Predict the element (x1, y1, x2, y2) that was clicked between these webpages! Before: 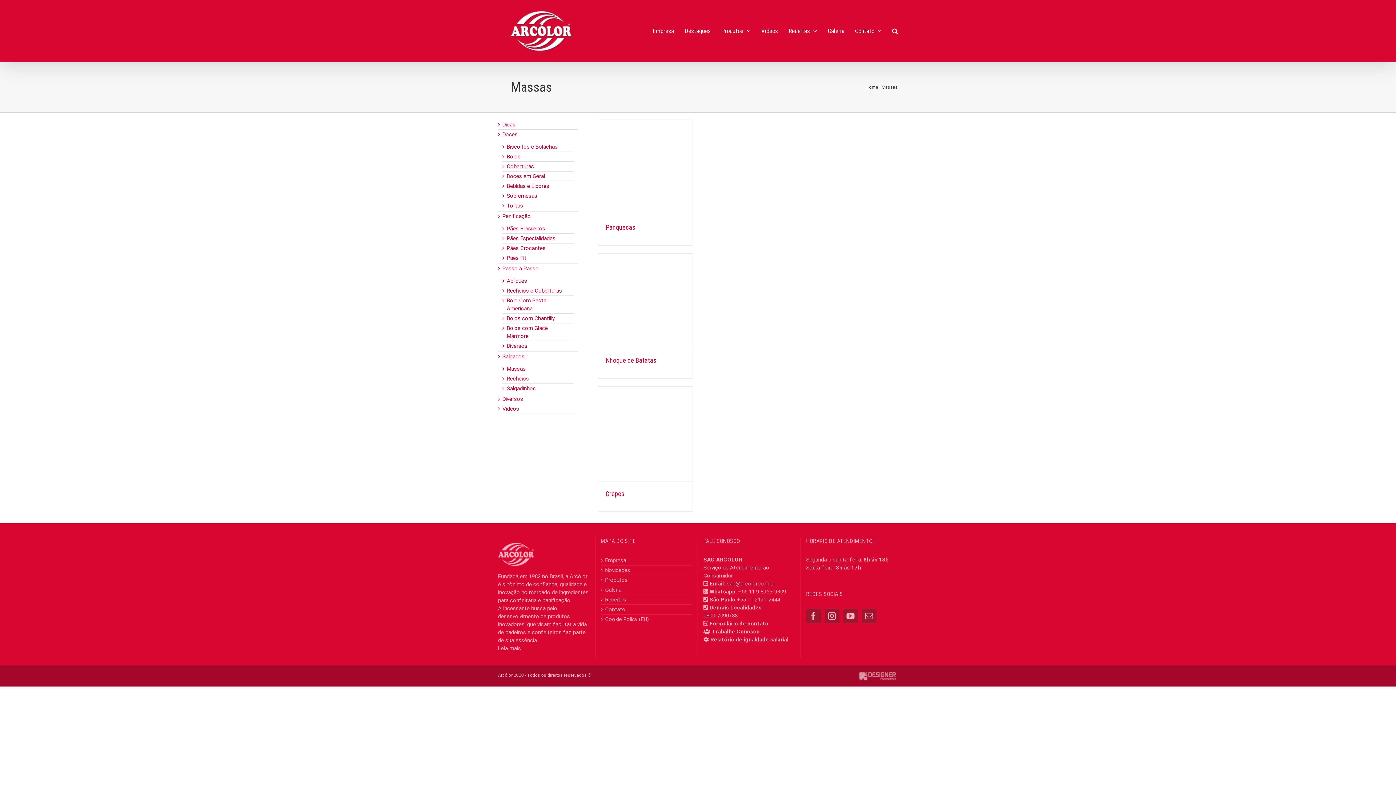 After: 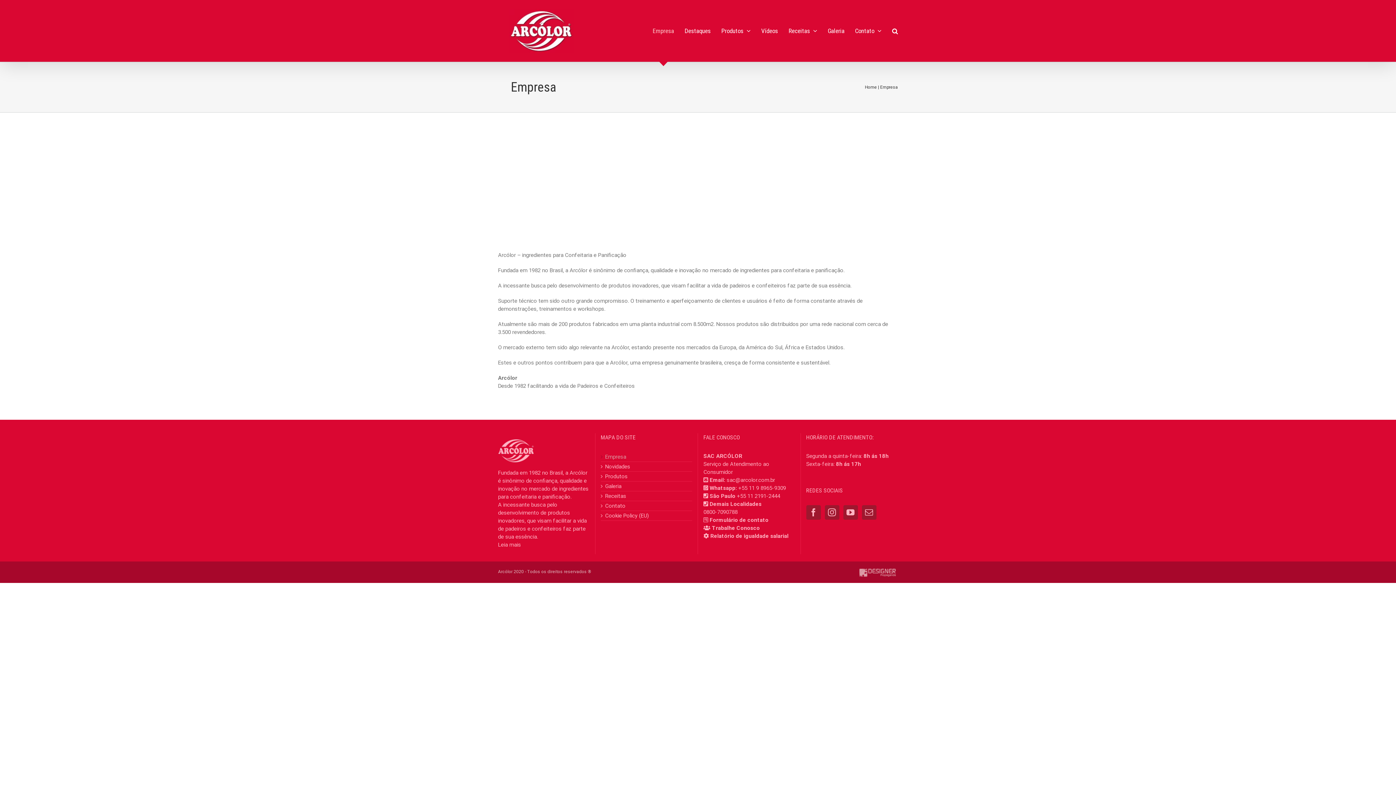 Action: label: Leia mais bbox: (498, 645, 521, 651)